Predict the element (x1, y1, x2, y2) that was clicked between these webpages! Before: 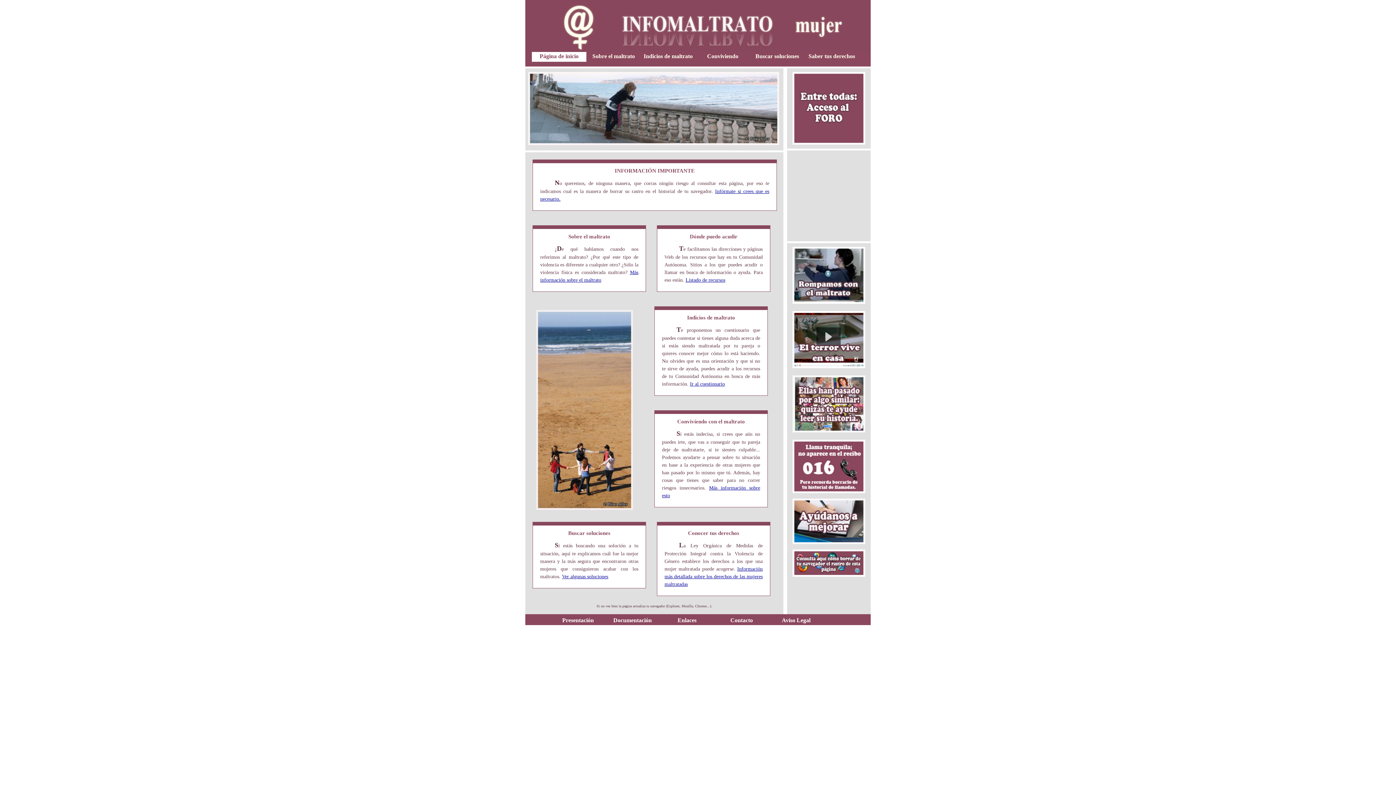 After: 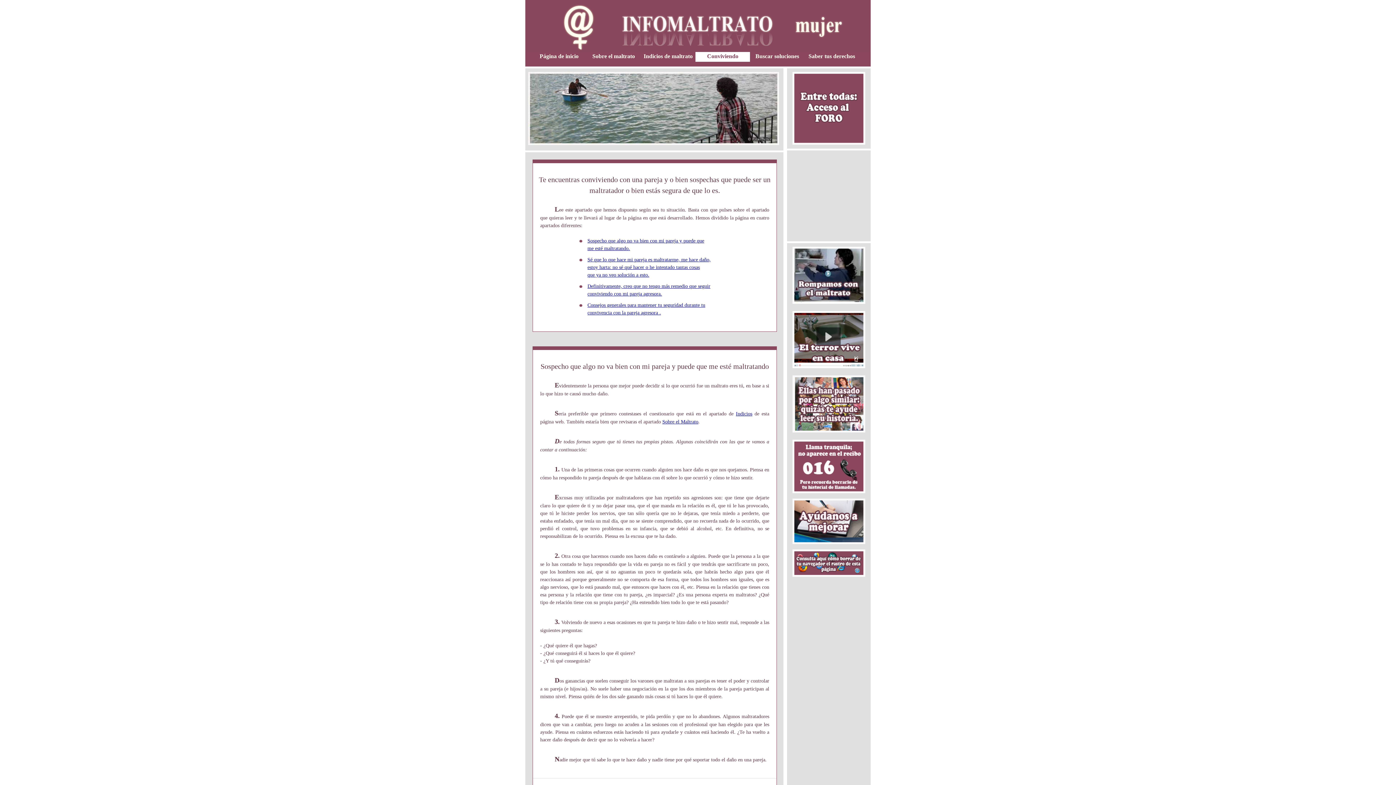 Action: label: Conviviendo bbox: (707, 53, 738, 59)